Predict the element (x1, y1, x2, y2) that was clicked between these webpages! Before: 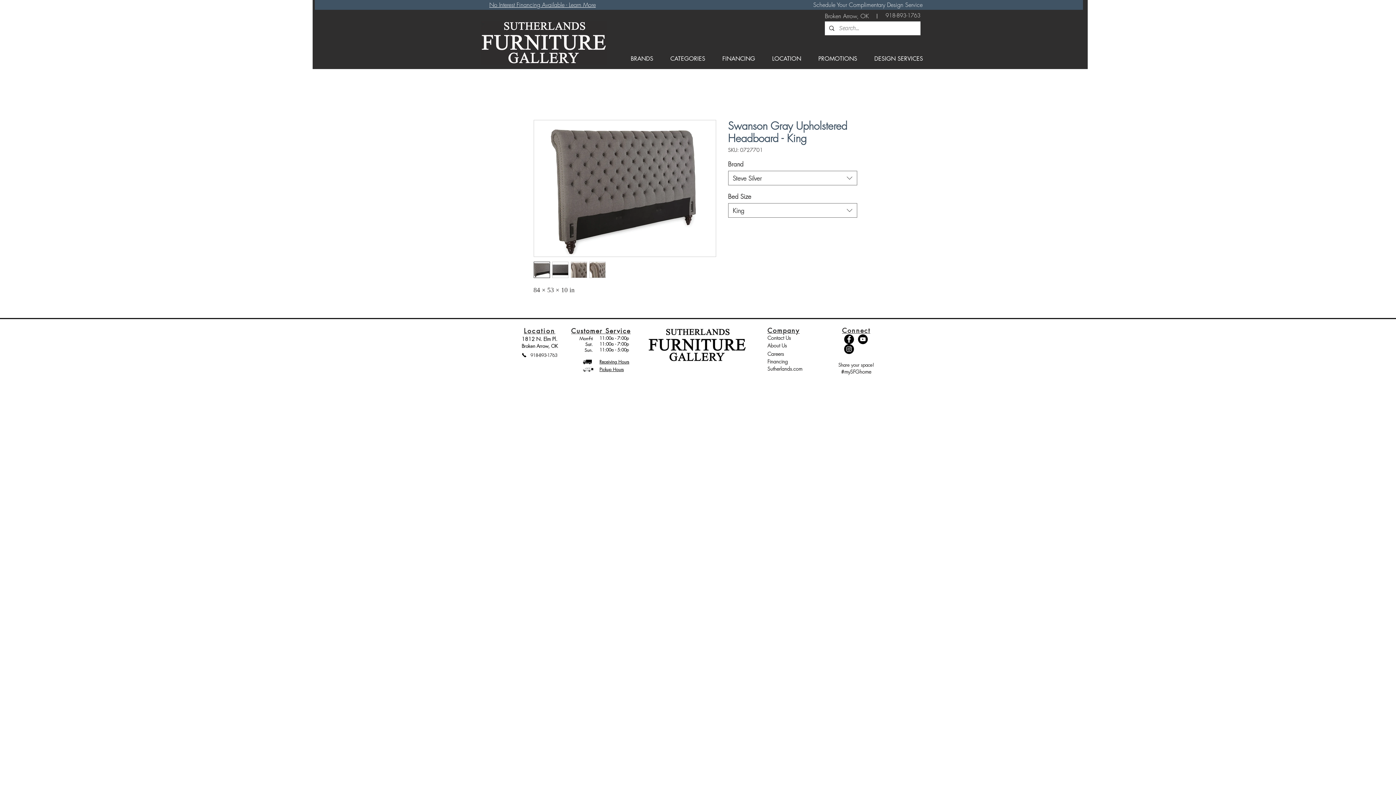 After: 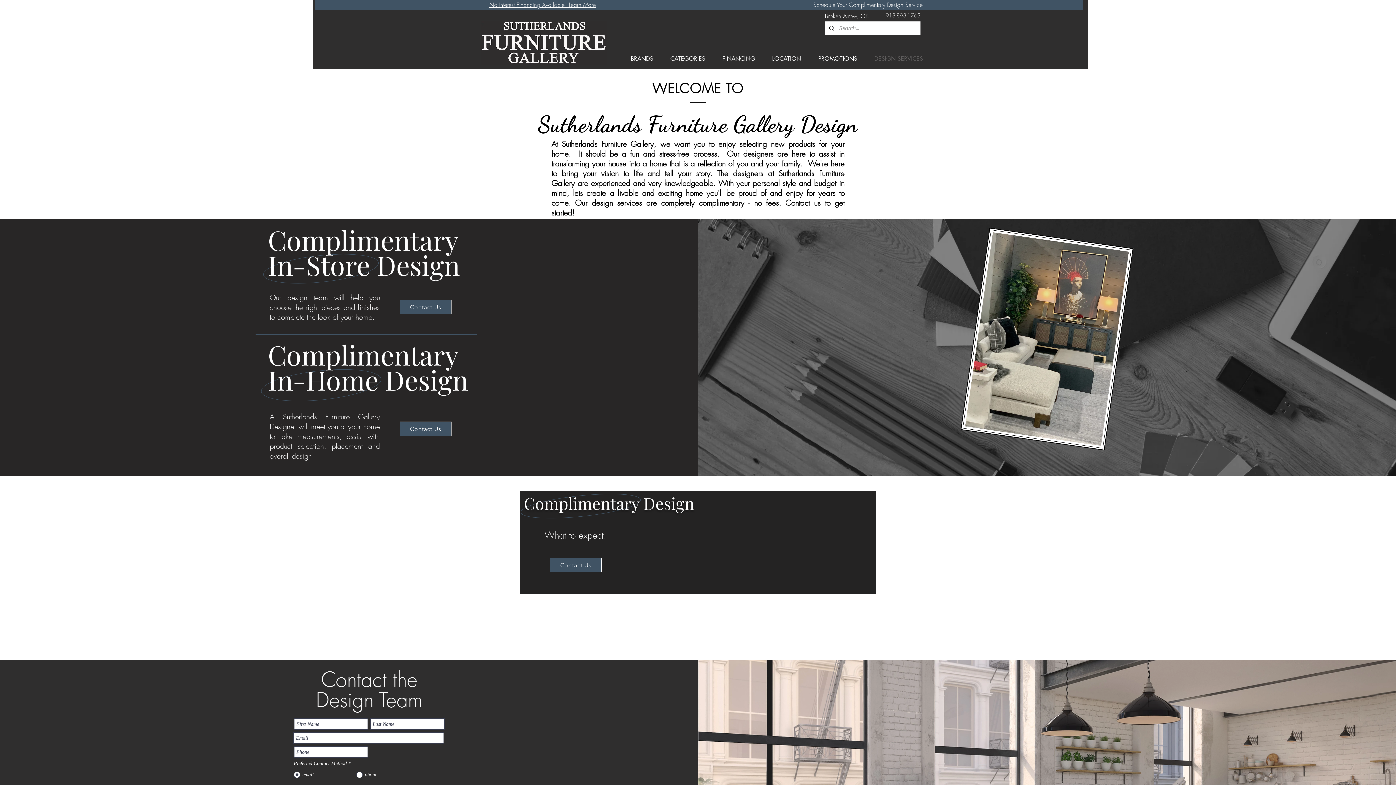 Action: bbox: (813, 0, 922, 8) label: Schedule Your Complimentary Design Service